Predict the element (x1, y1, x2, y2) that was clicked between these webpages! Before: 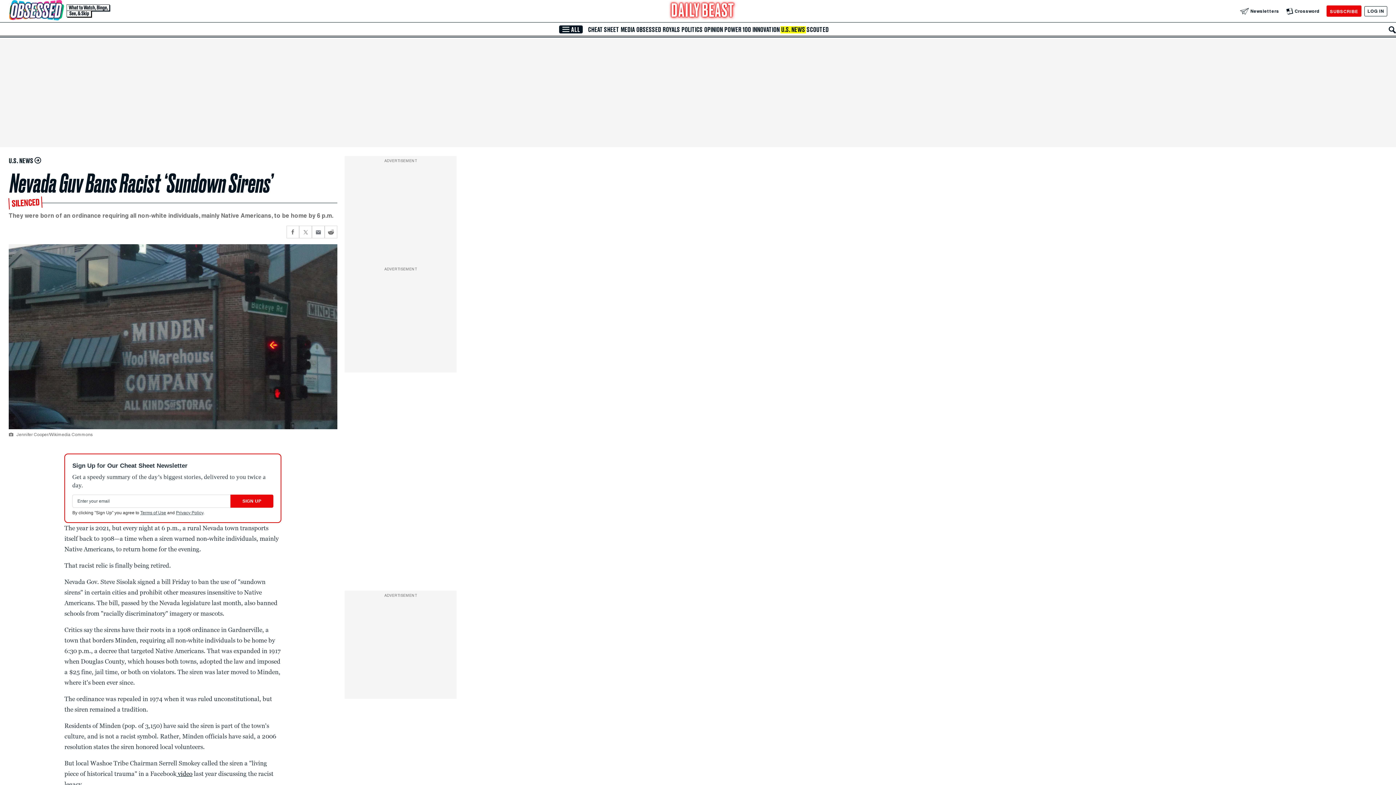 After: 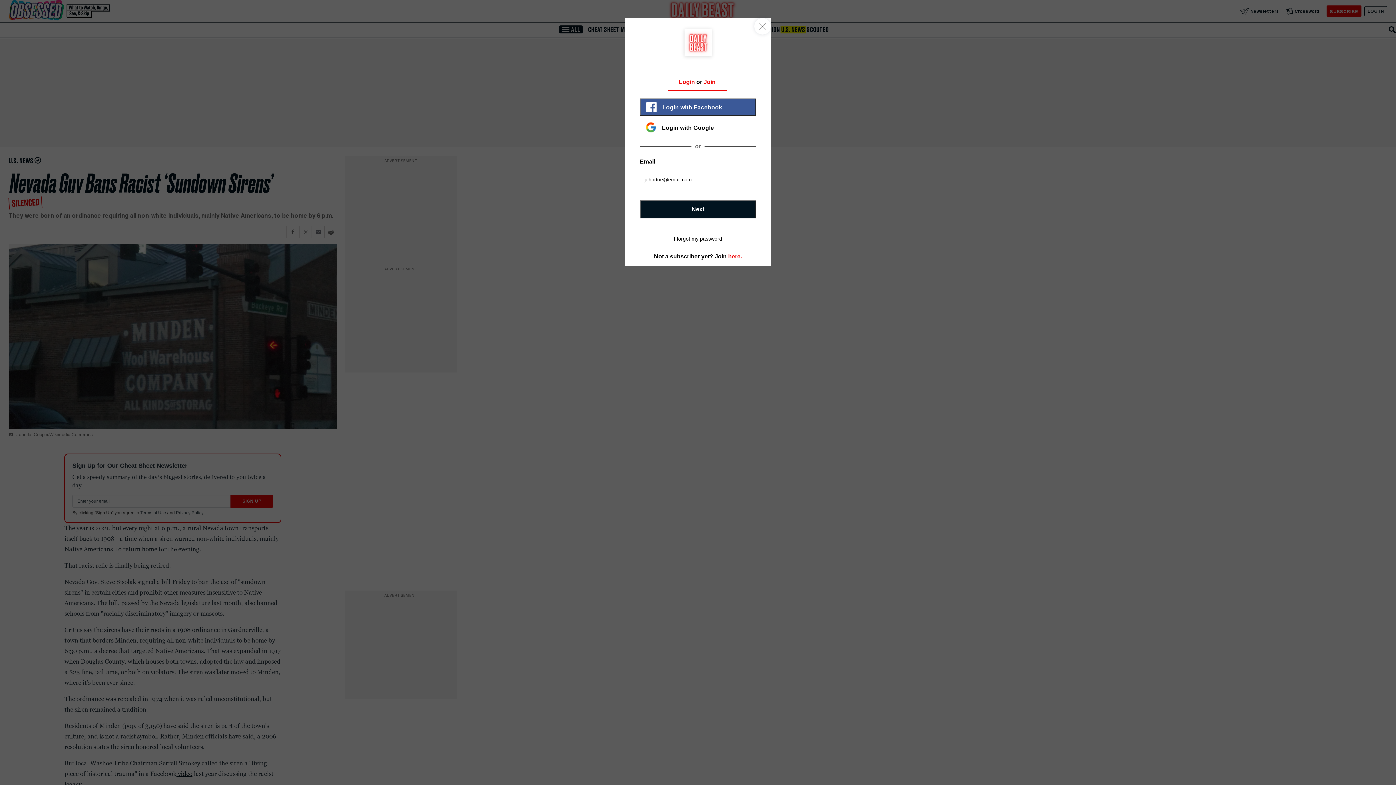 Action: bbox: (1364, 6, 1387, 16) label: Log In